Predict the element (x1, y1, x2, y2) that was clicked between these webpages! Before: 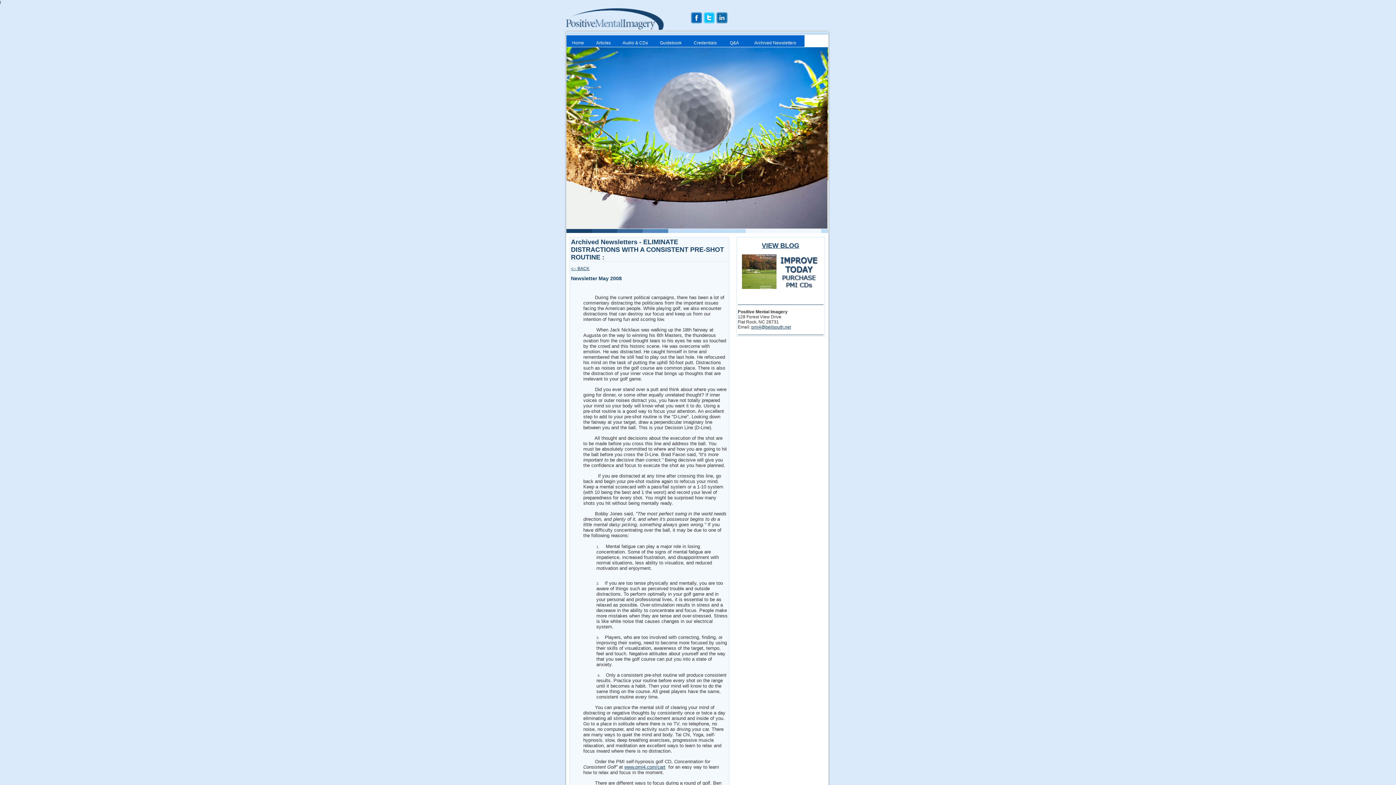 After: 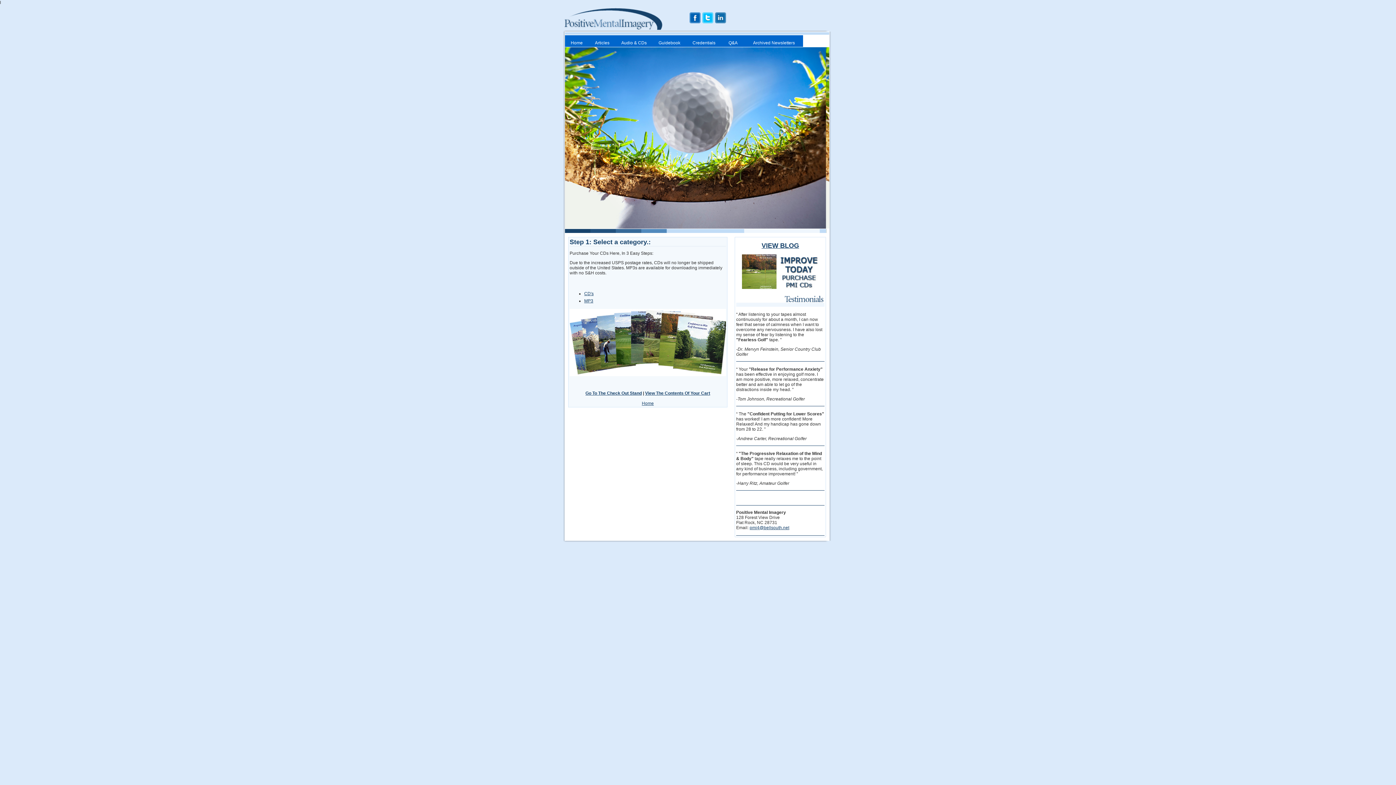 Action: bbox: (742, 285, 819, 290)